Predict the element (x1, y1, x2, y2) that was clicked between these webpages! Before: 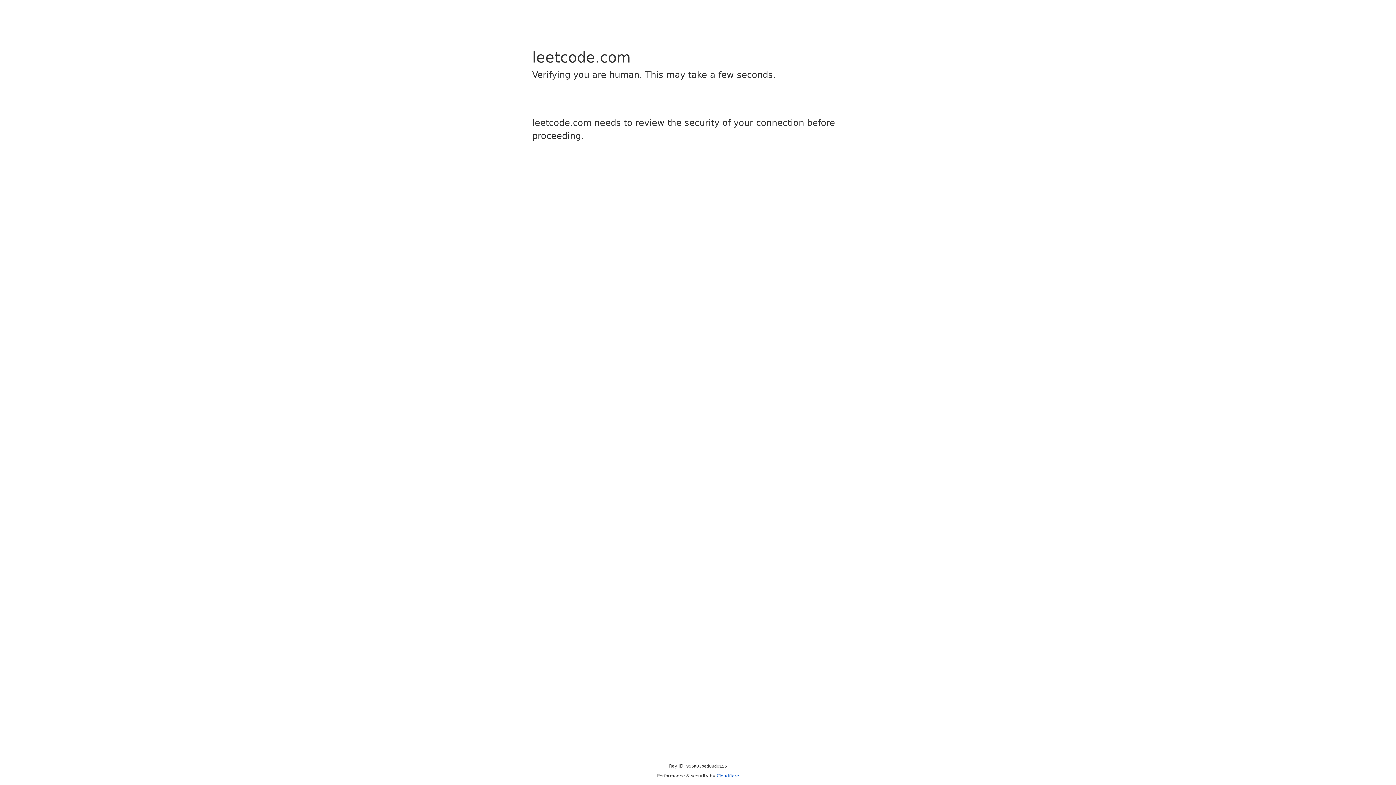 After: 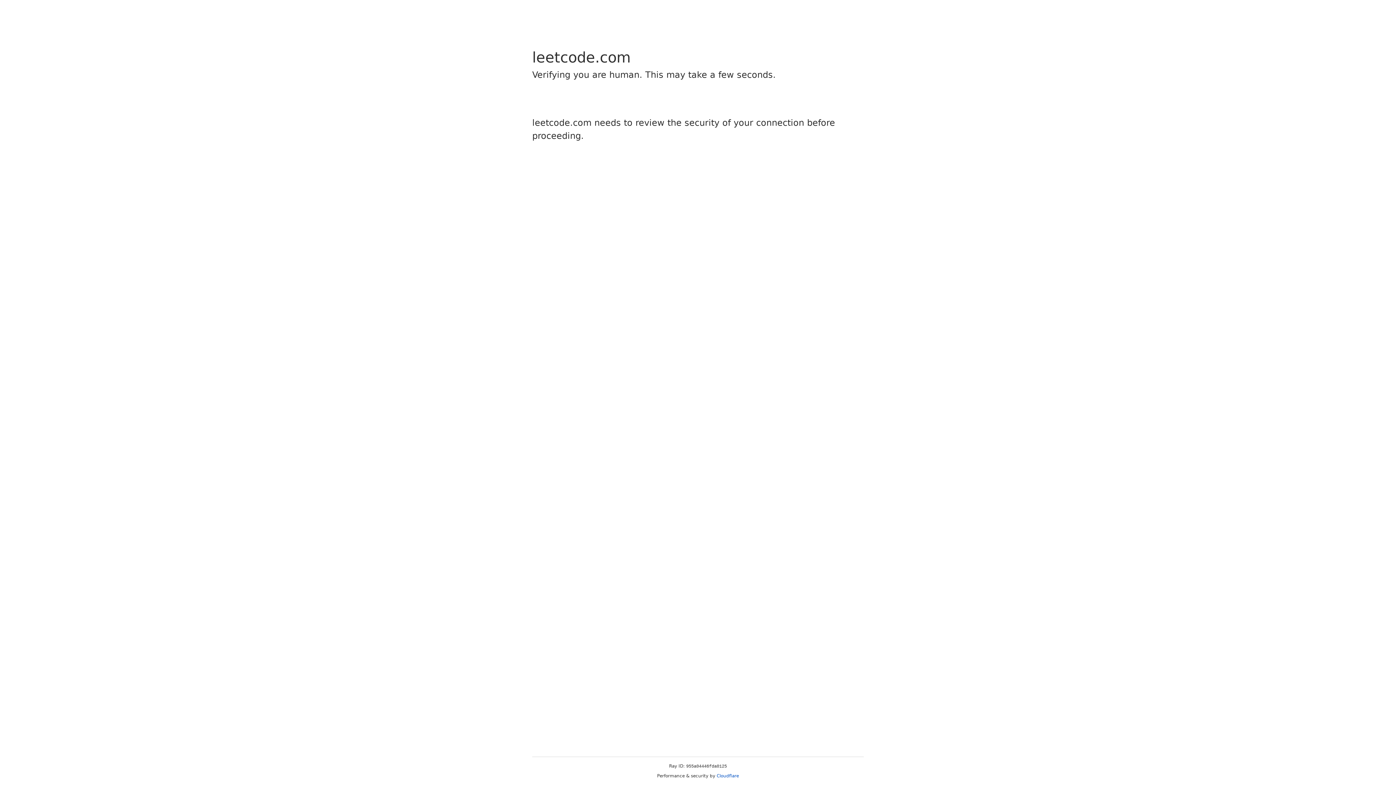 Action: bbox: (716, 773, 739, 778) label: Cloudflare